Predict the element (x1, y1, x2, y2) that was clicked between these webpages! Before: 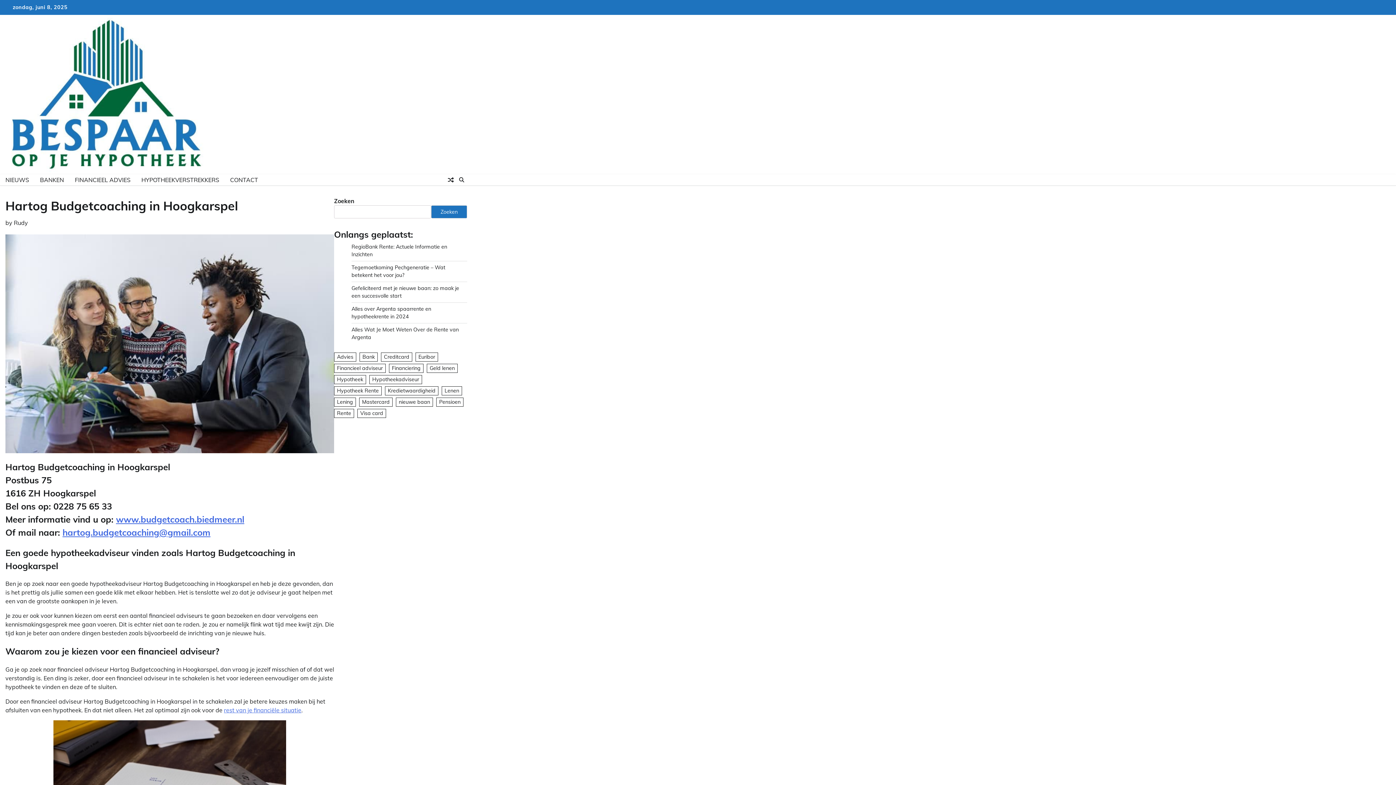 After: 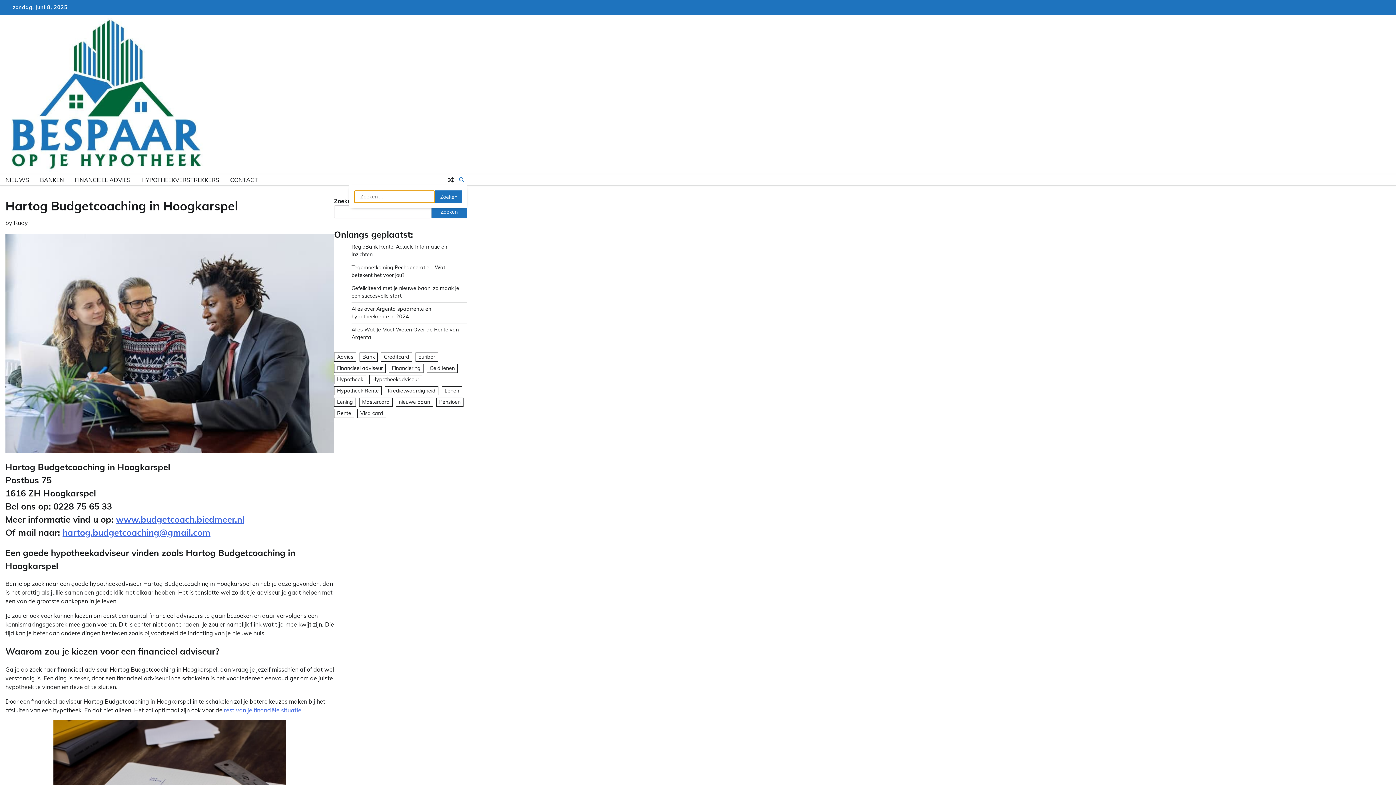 Action: bbox: (456, 174, 467, 185)